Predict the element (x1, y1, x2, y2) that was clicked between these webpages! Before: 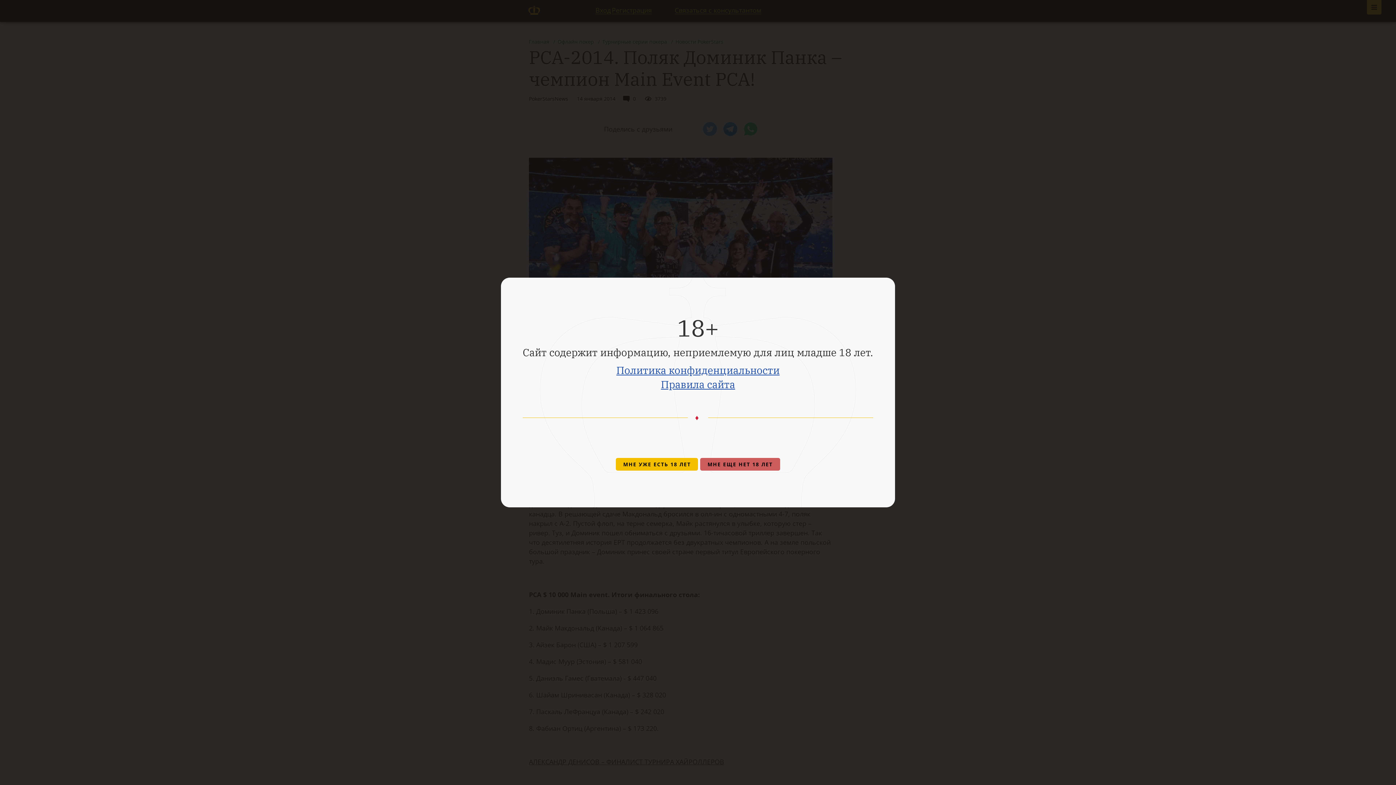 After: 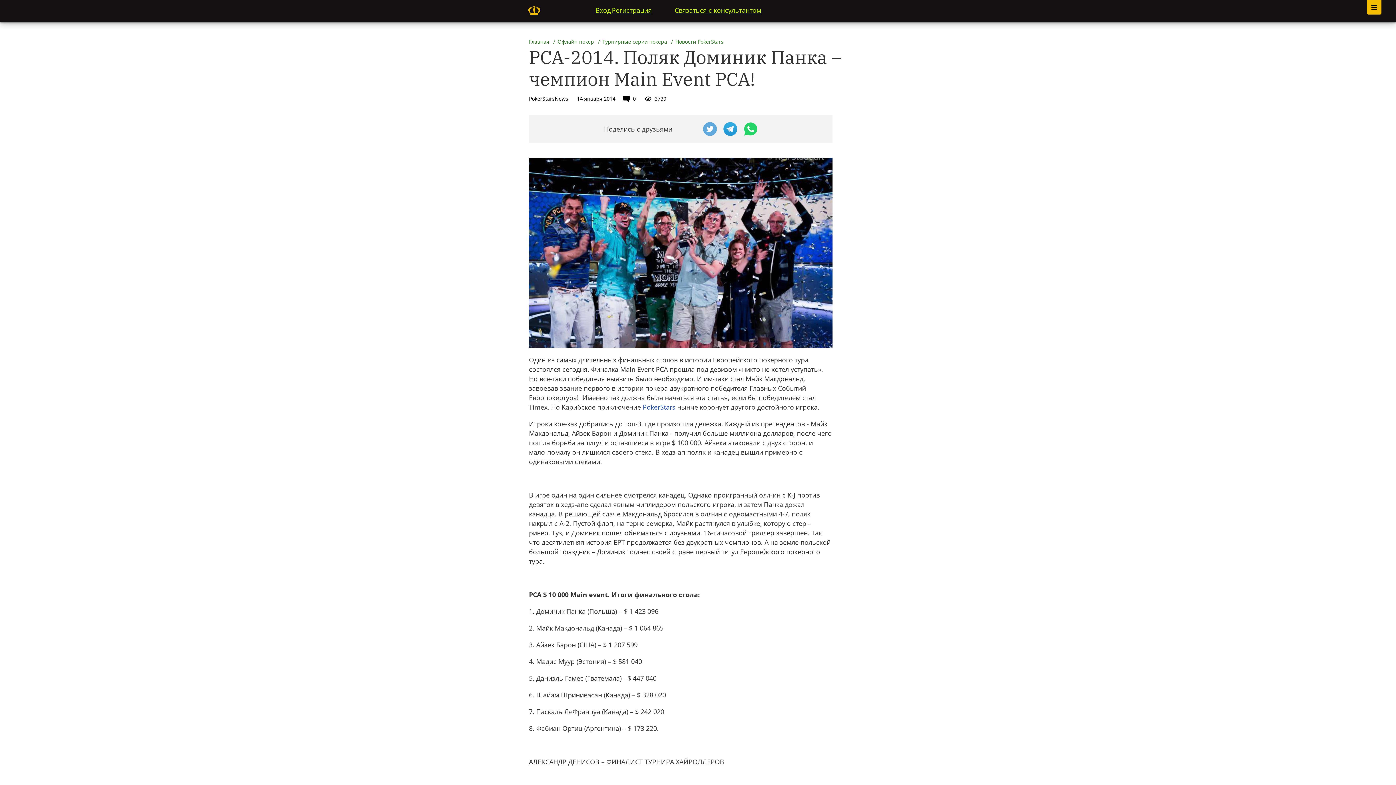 Action: bbox: (615, 457, 698, 471) label: МНЕ УЖЕ ЕСТЬ 18 ЛЕТ